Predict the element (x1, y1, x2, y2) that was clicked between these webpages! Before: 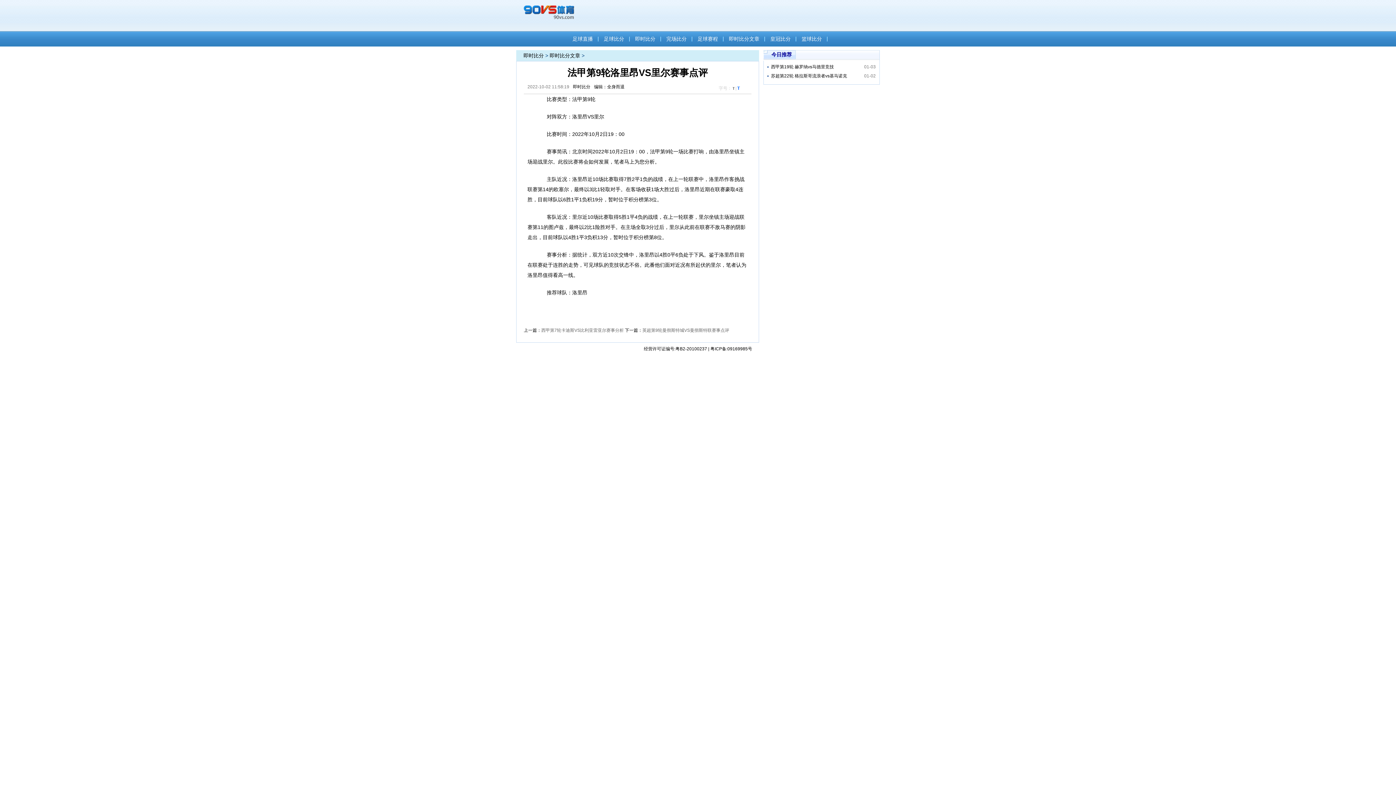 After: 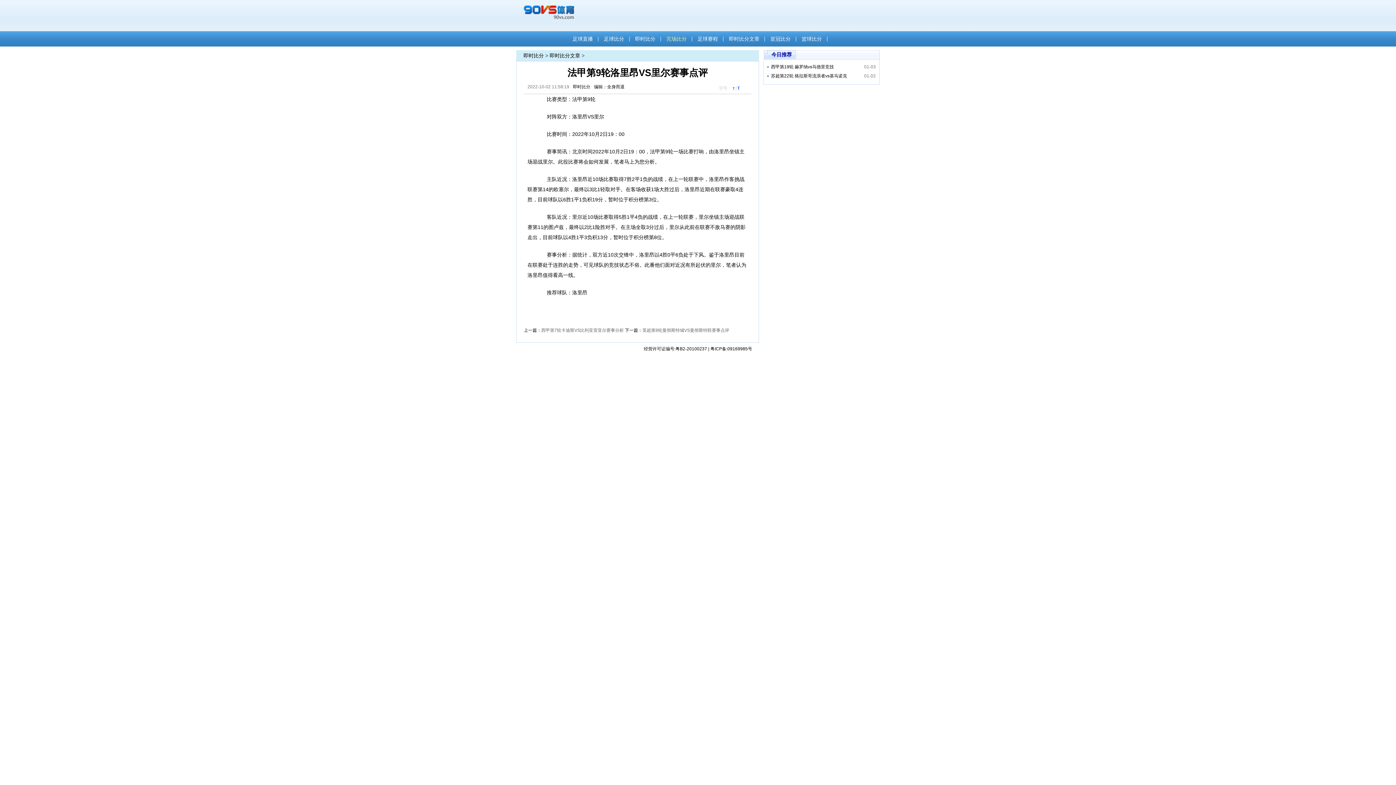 Action: bbox: (666, 36, 686, 41) label: 完场比分